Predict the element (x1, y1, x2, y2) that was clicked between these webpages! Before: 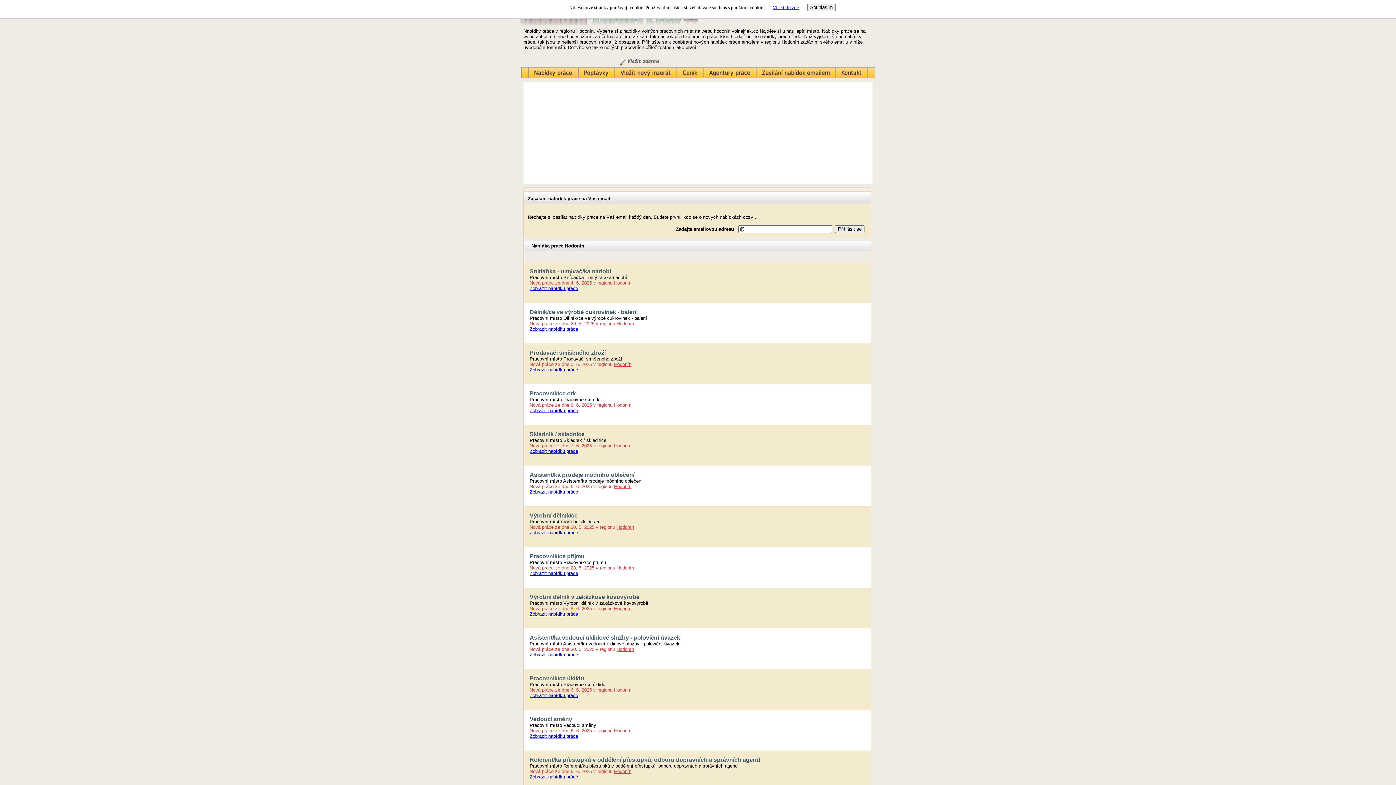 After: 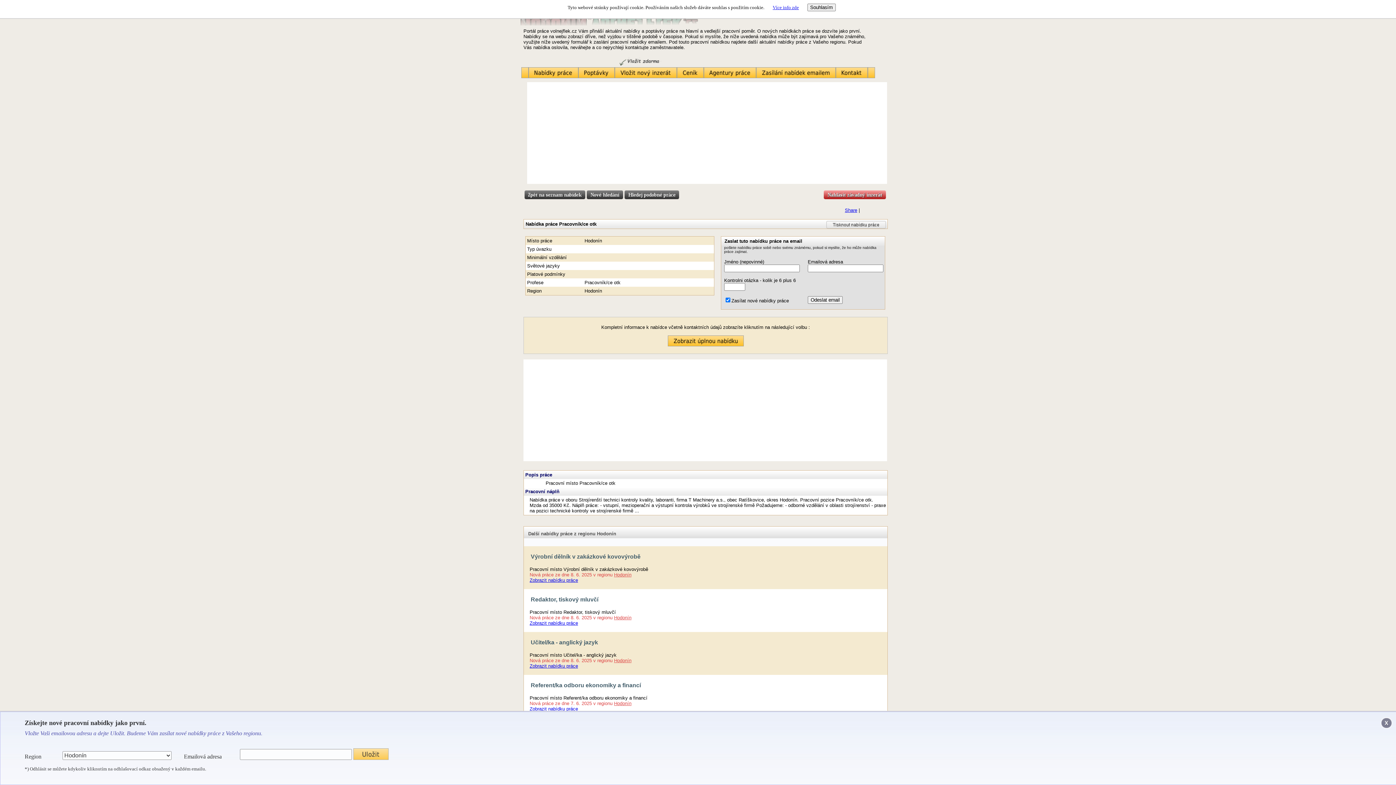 Action: bbox: (529, 408, 578, 413) label: Zobrazit nabídku práce